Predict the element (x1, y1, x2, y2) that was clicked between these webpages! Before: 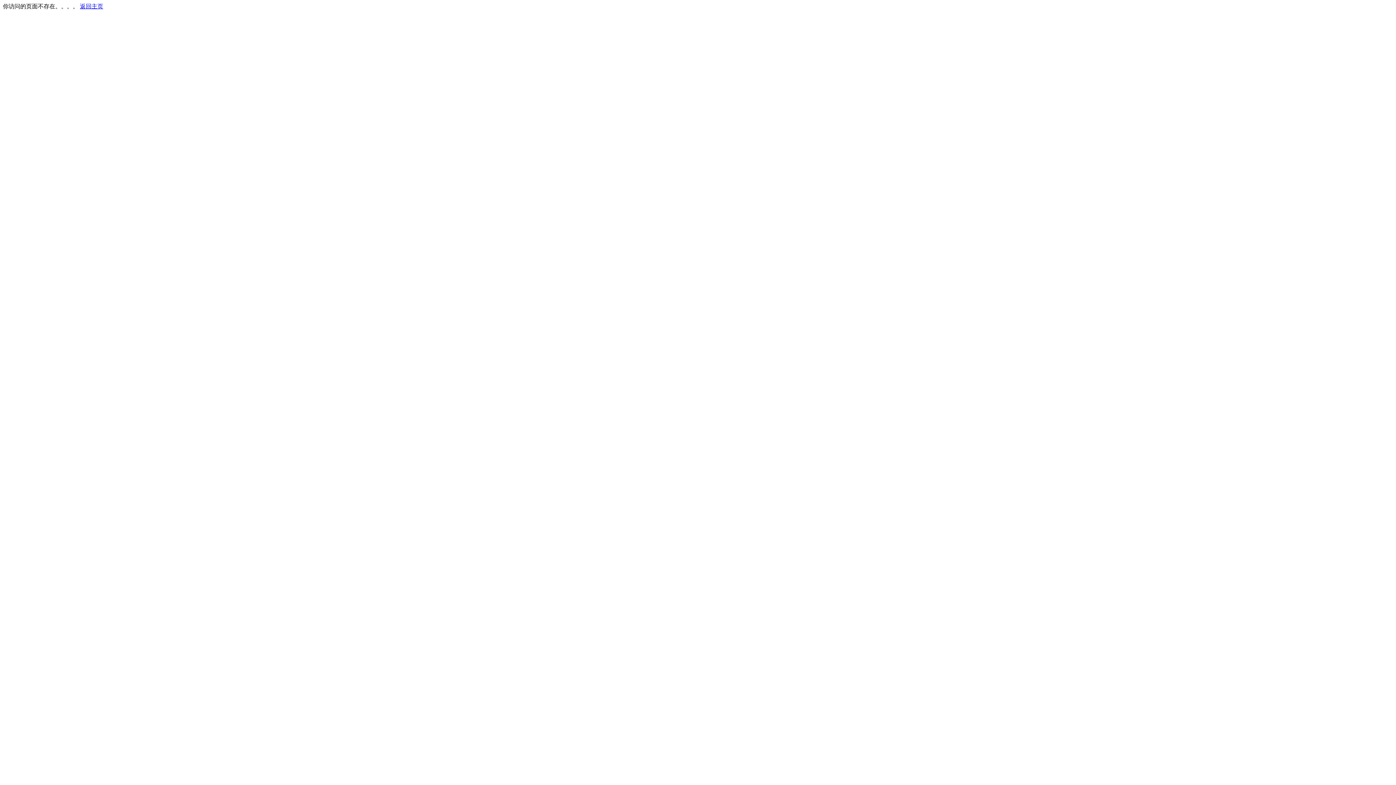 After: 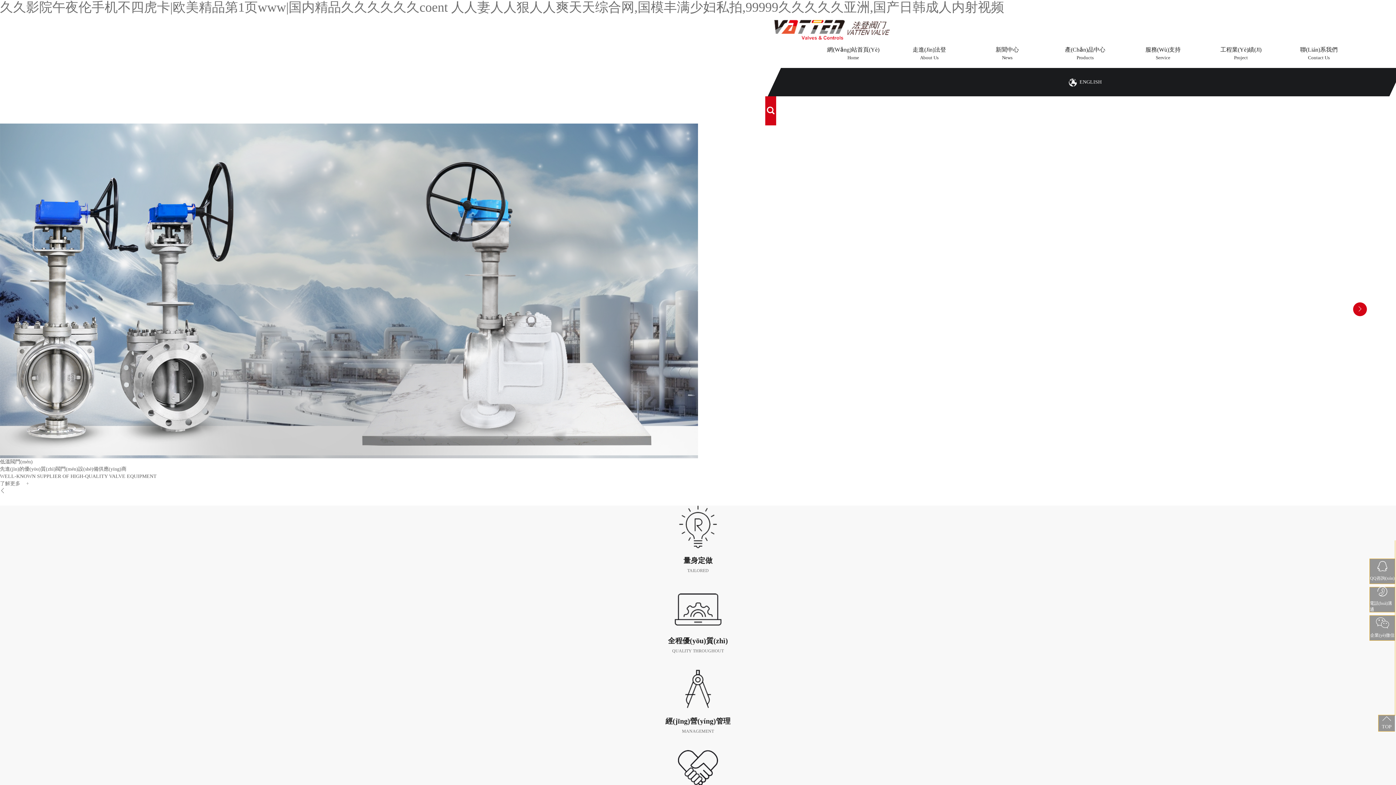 Action: label: 返回主页 bbox: (80, 3, 103, 9)